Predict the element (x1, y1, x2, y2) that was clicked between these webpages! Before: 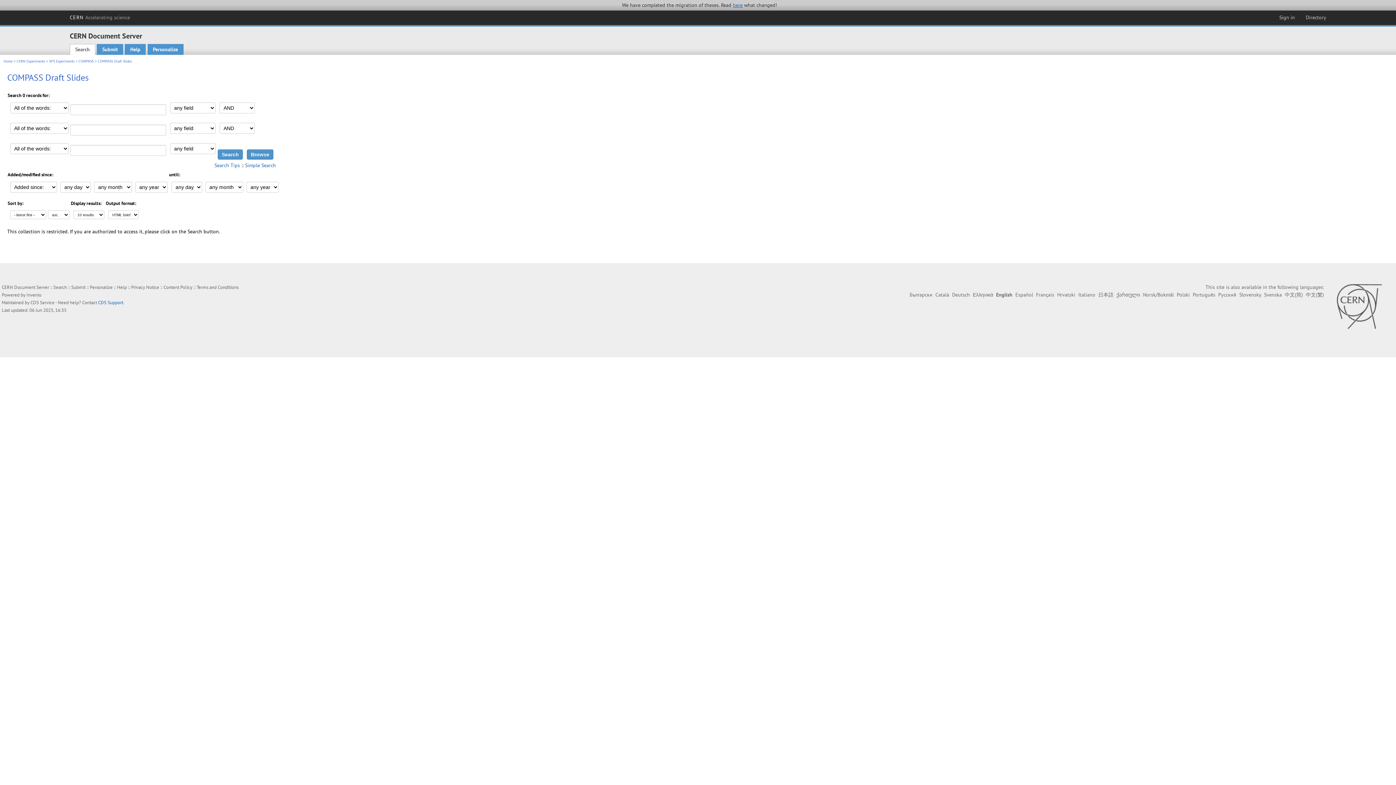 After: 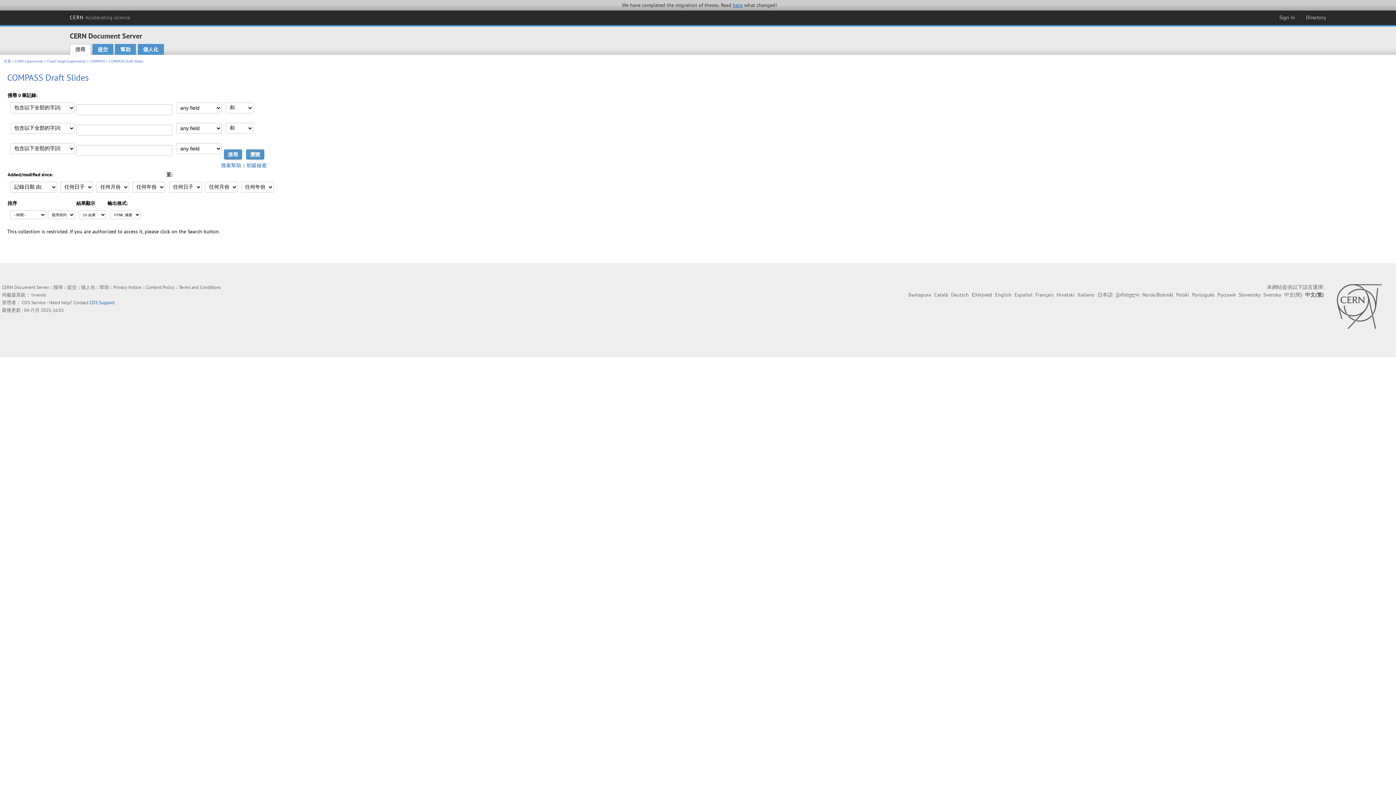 Action: label: 中文(繁) bbox: (1306, 291, 1324, 298)